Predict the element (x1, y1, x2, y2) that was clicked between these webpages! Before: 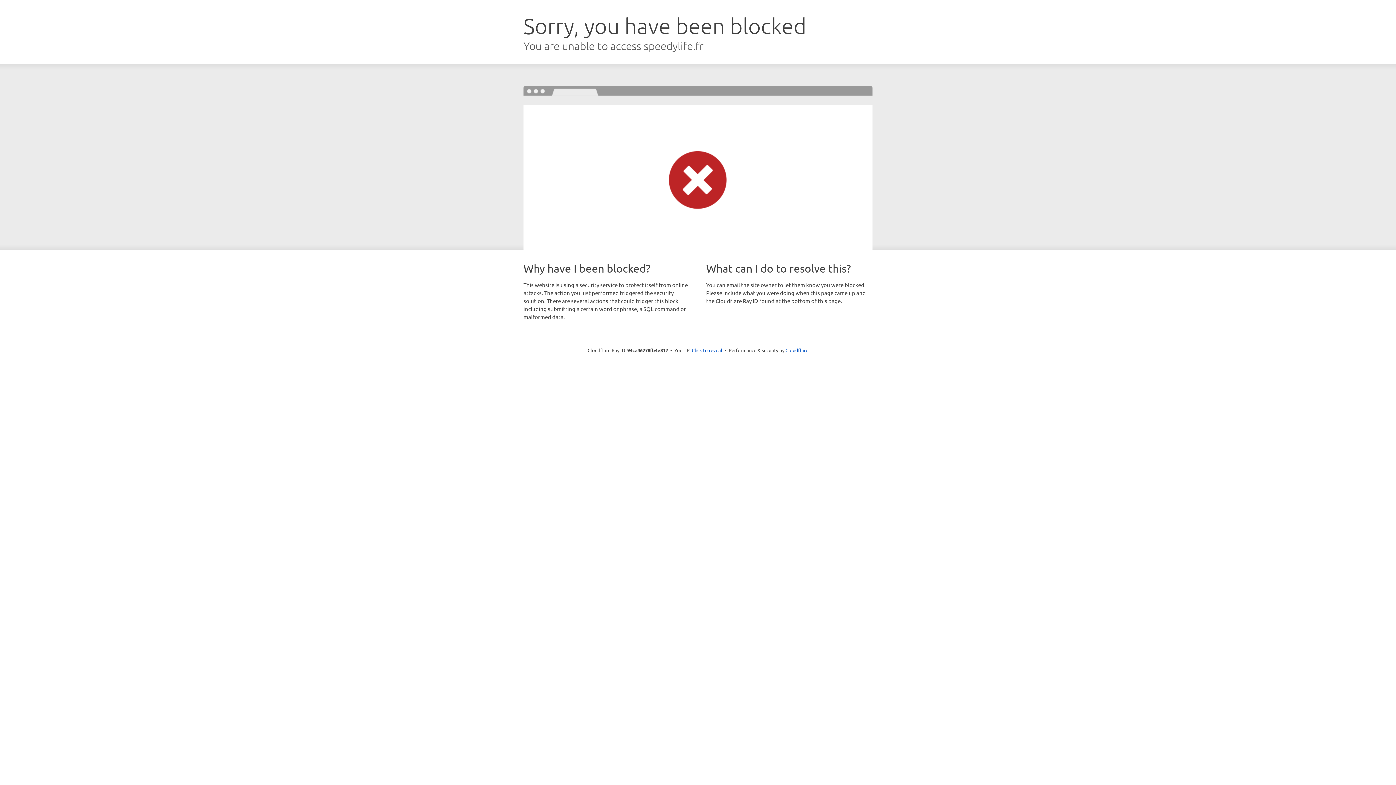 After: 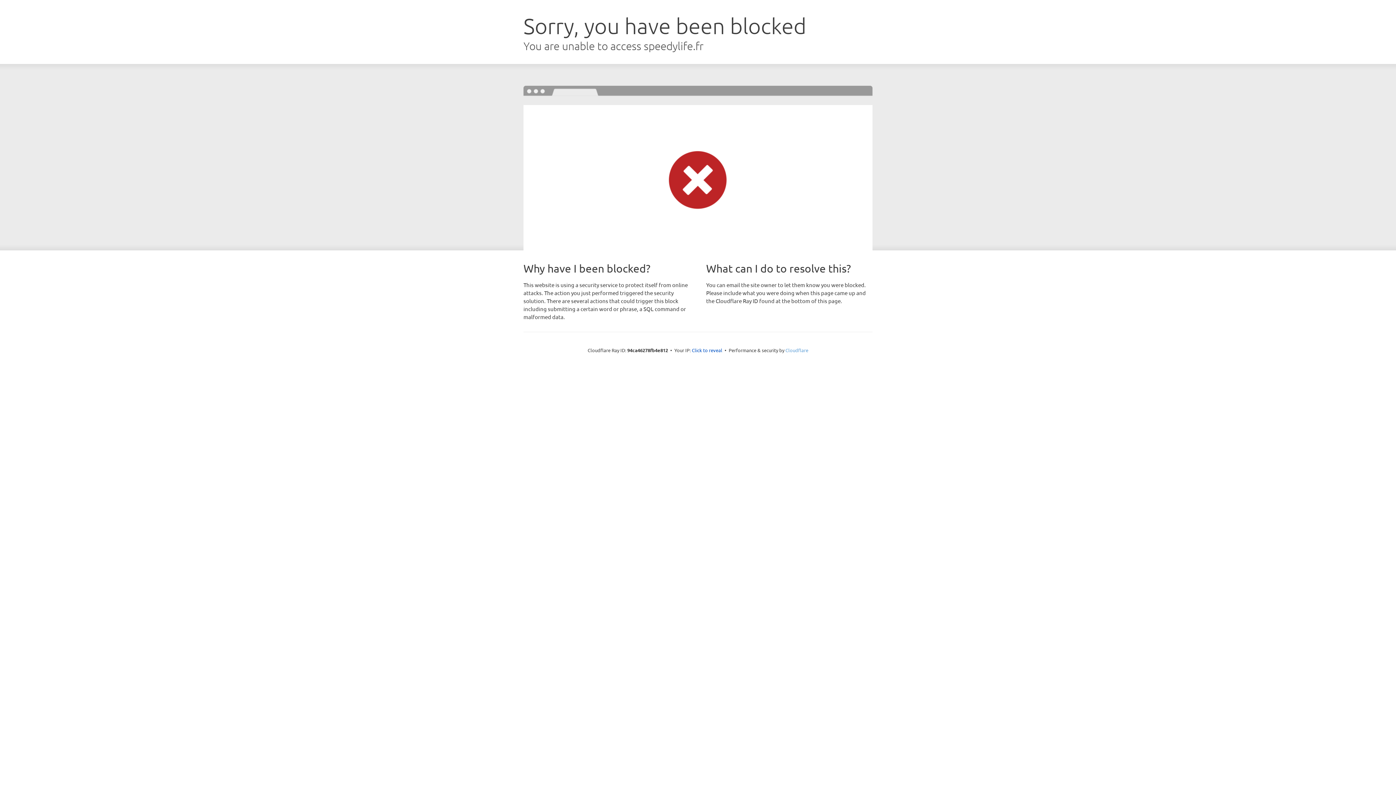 Action: label: Cloudflare bbox: (785, 347, 808, 353)